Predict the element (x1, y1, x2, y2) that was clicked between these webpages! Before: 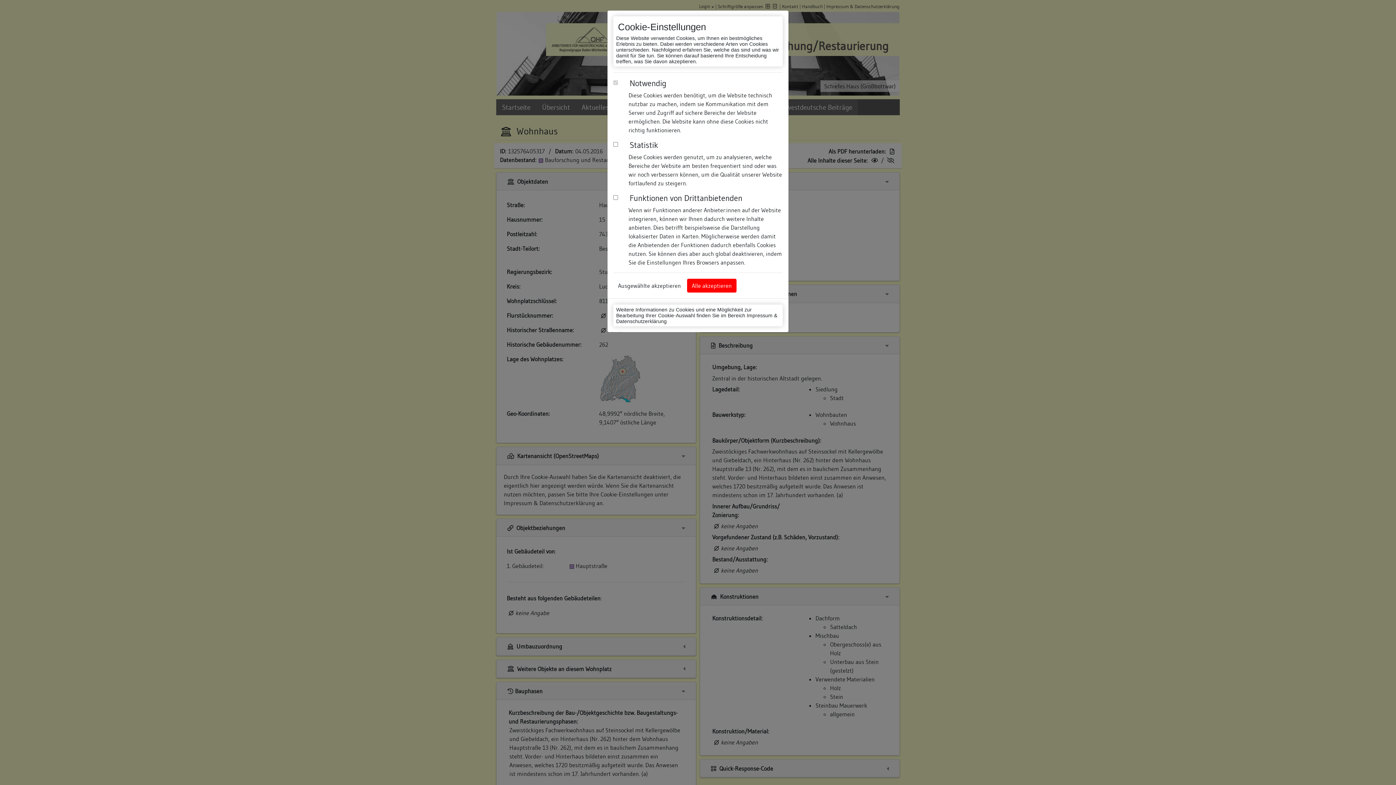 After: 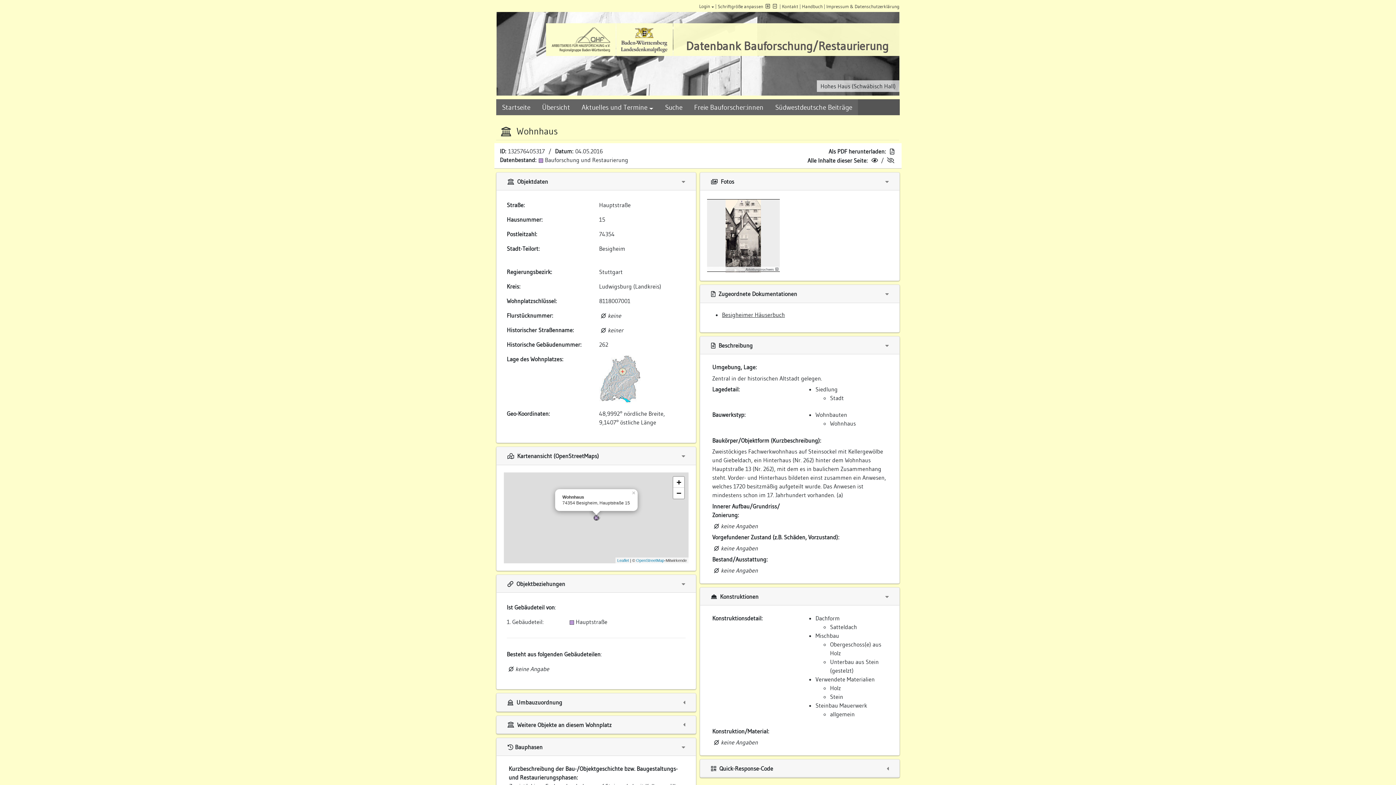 Action: bbox: (687, 278, 736, 292) label: Alle akzeptieren